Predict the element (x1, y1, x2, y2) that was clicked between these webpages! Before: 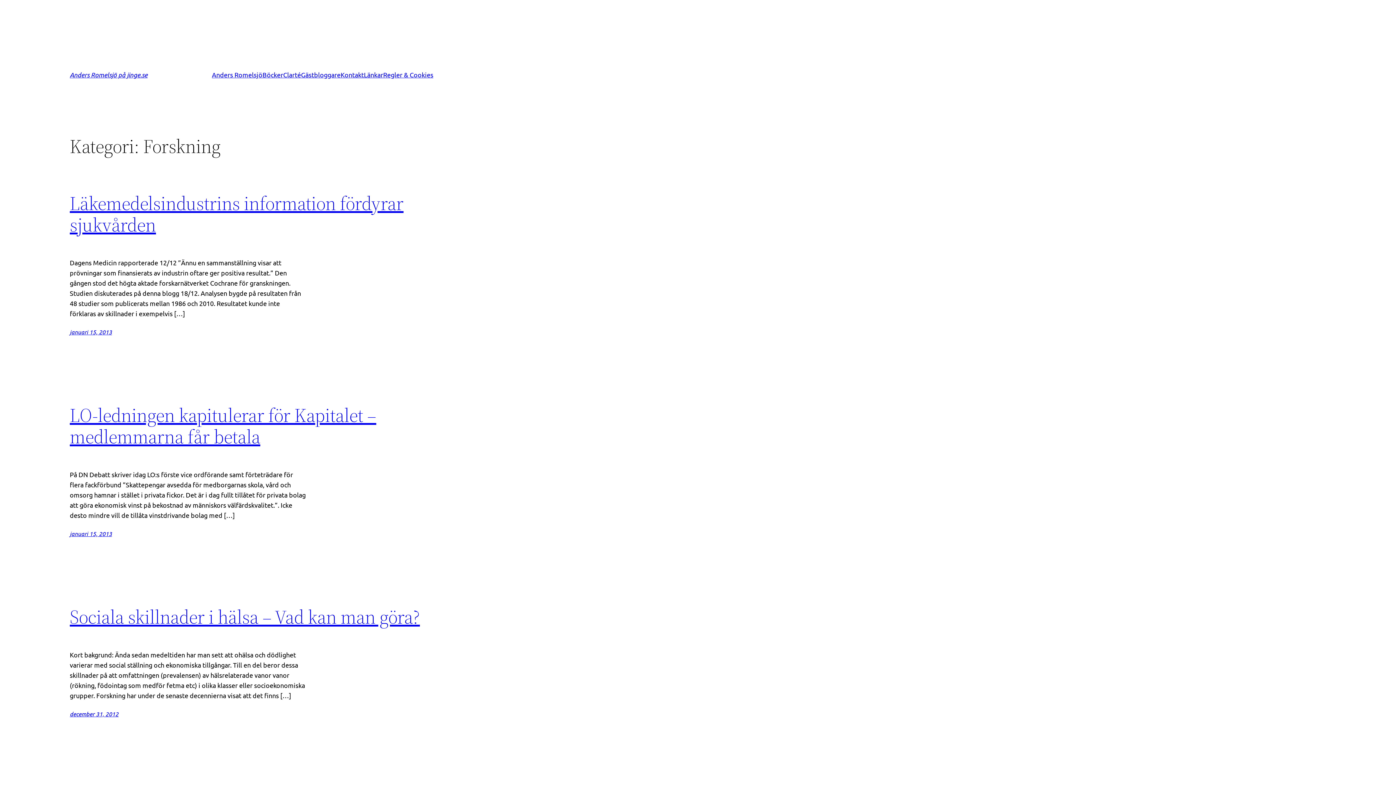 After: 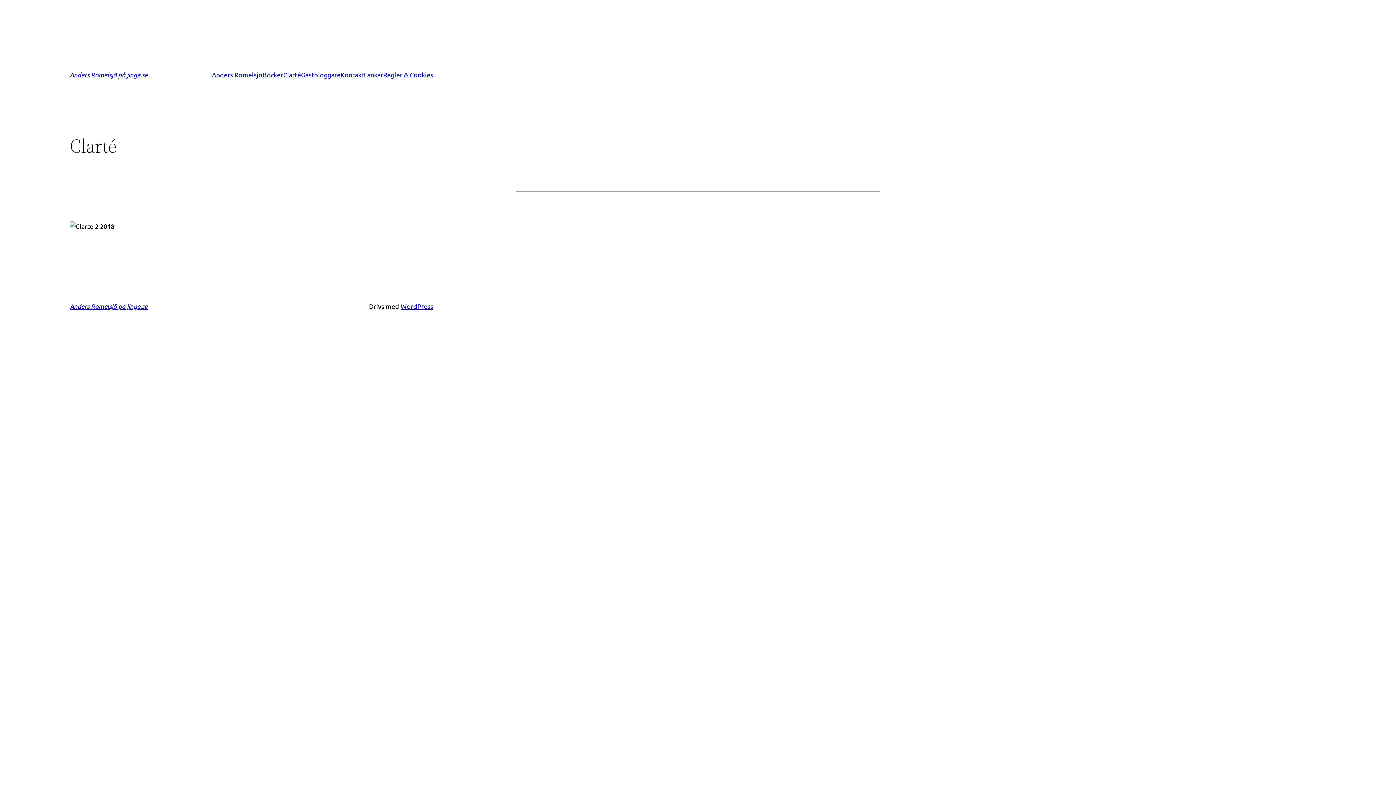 Action: bbox: (283, 69, 301, 80) label: Clarté